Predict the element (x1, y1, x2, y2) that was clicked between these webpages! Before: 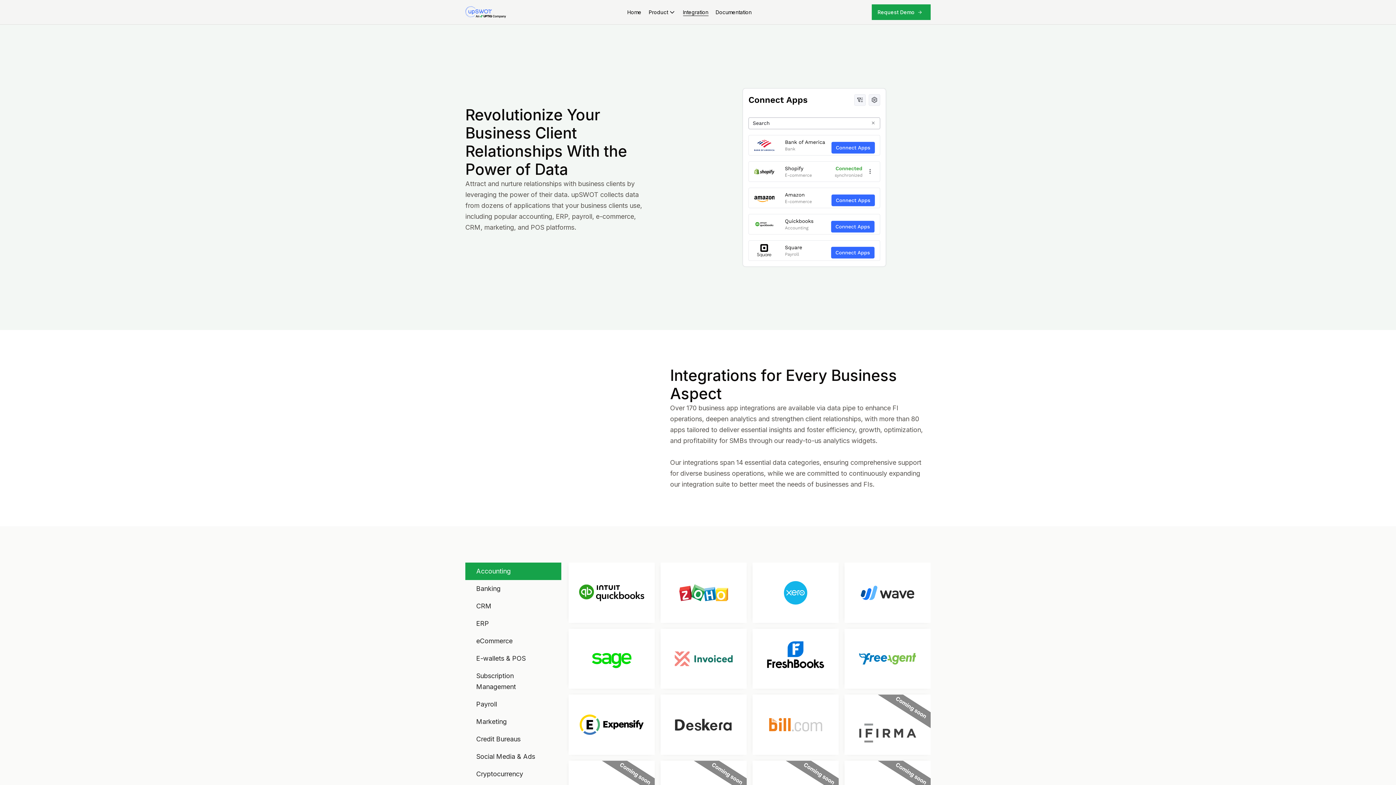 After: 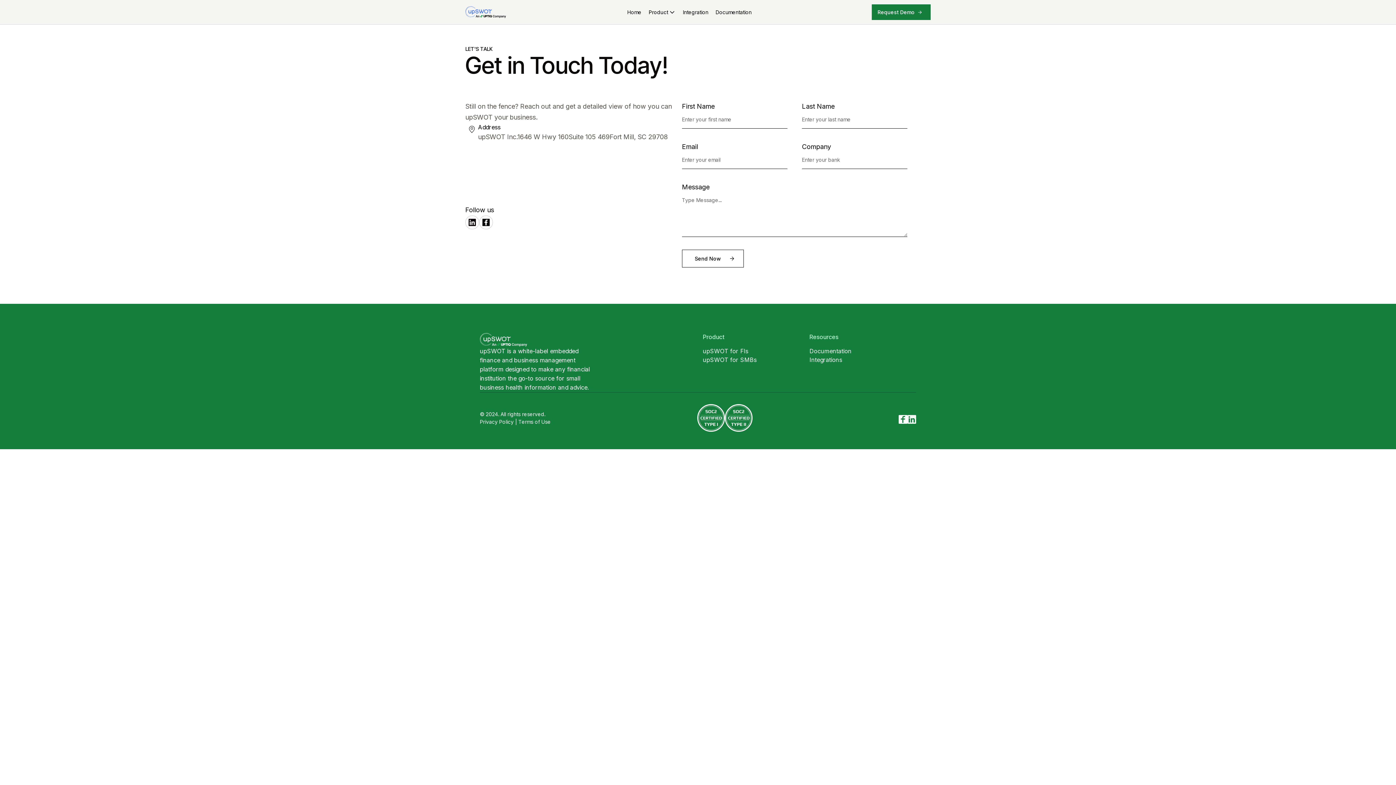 Action: label: Request Demo bbox: (872, 4, 930, 20)